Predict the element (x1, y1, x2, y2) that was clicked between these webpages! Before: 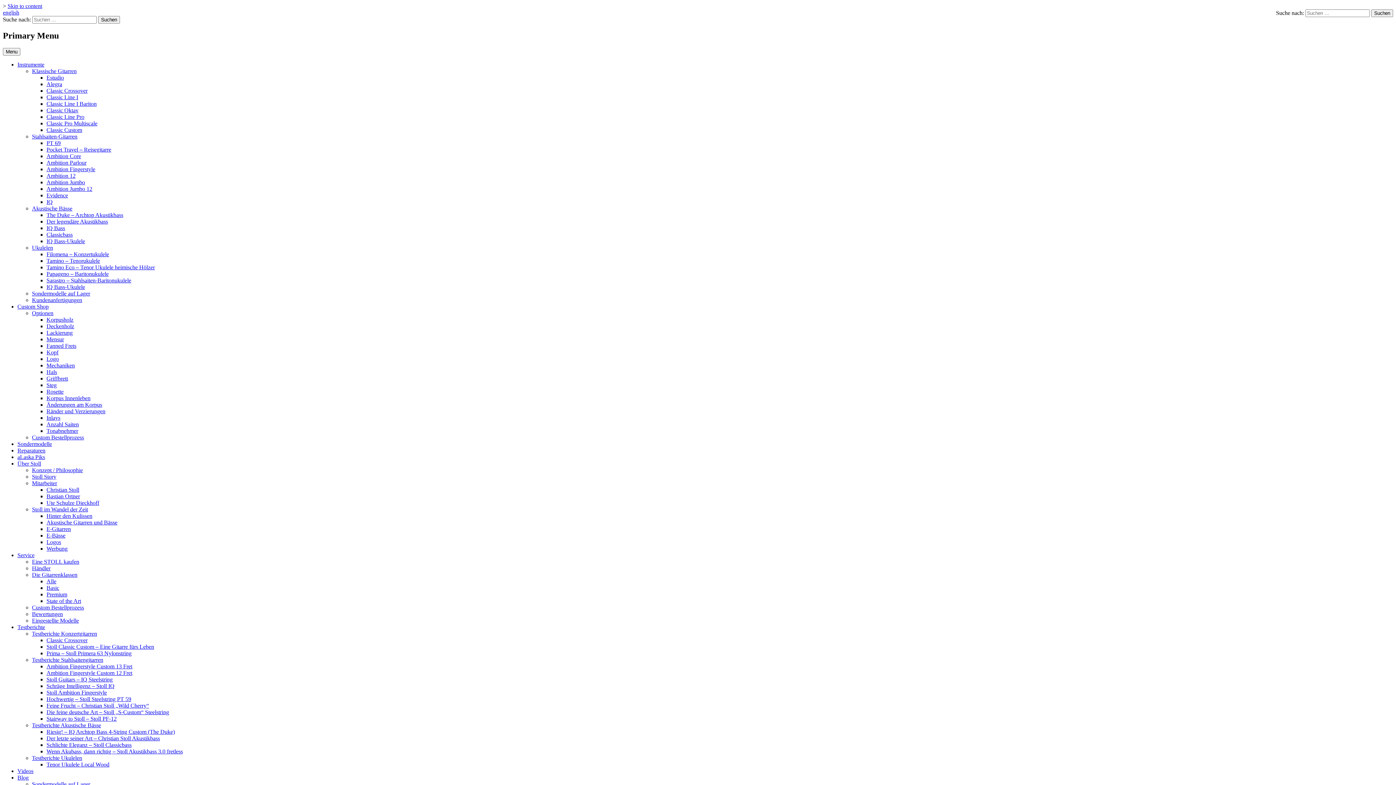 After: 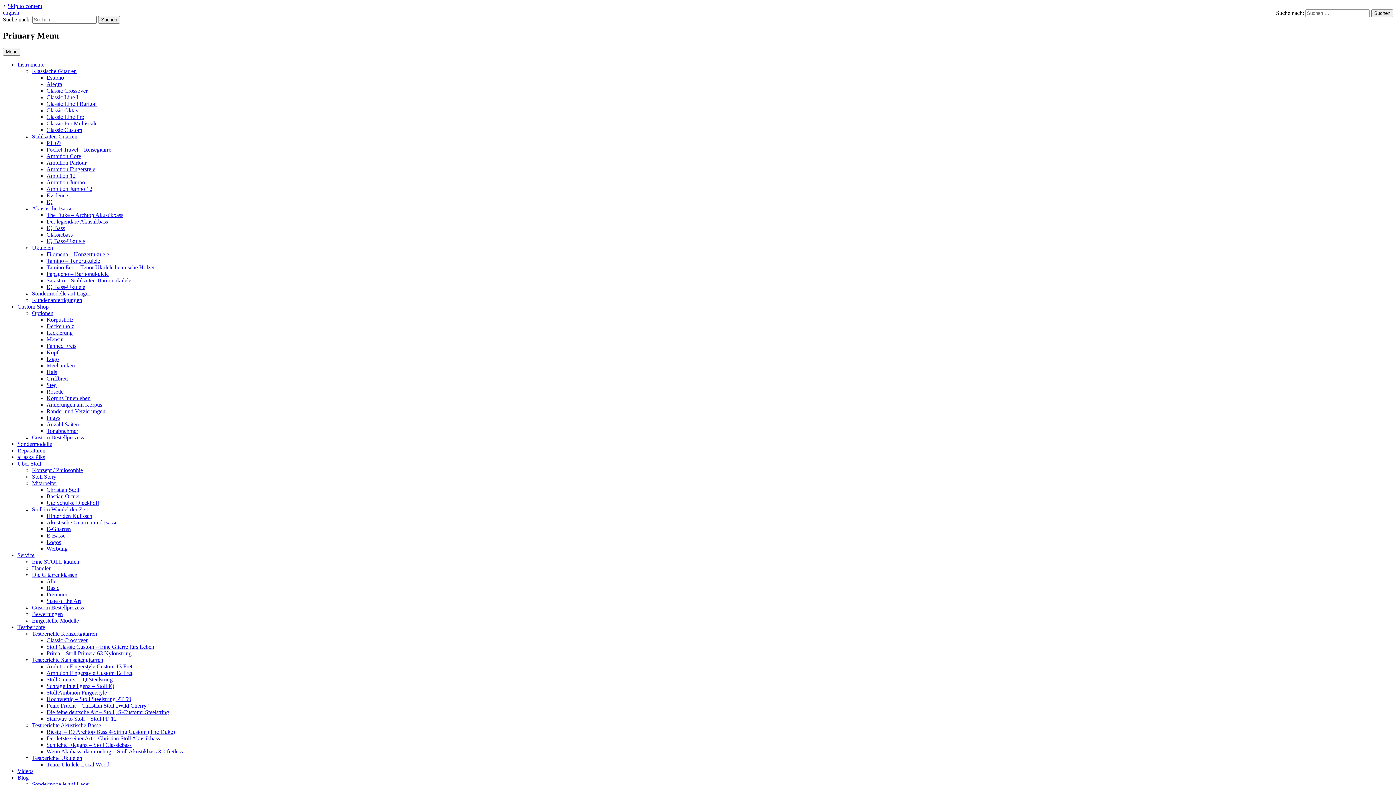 Action: label: Deckenholz bbox: (46, 323, 74, 329)